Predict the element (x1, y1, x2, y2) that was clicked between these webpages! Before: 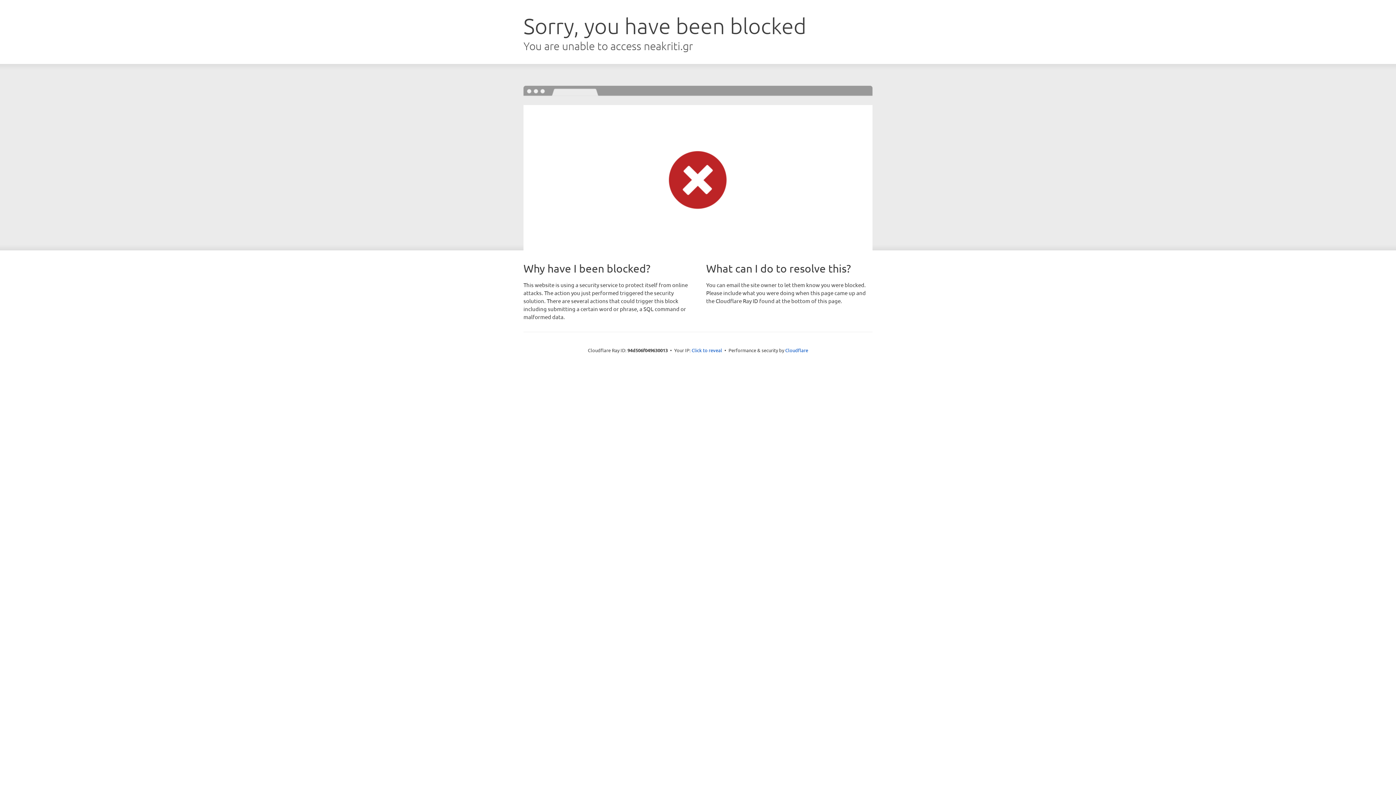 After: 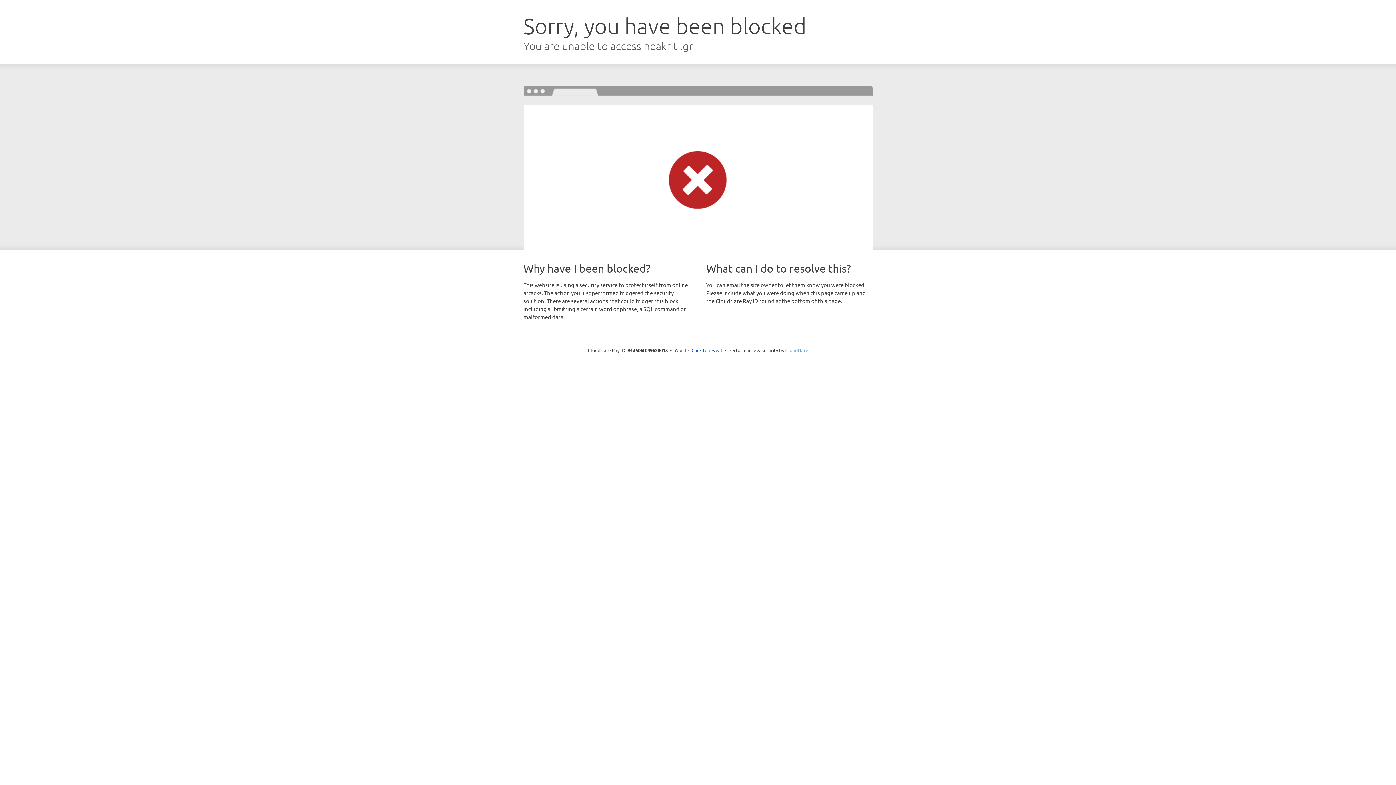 Action: bbox: (785, 347, 808, 353) label: Cloudflare